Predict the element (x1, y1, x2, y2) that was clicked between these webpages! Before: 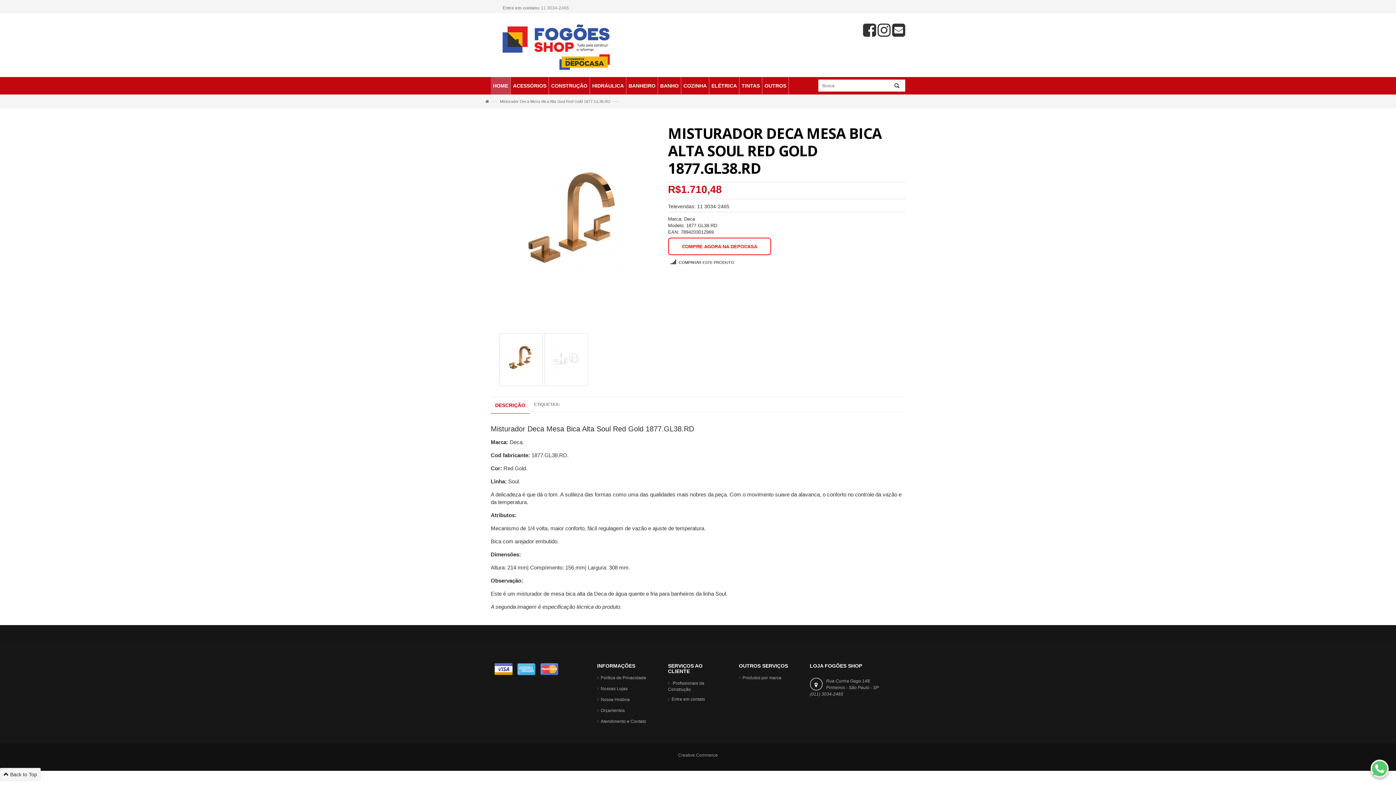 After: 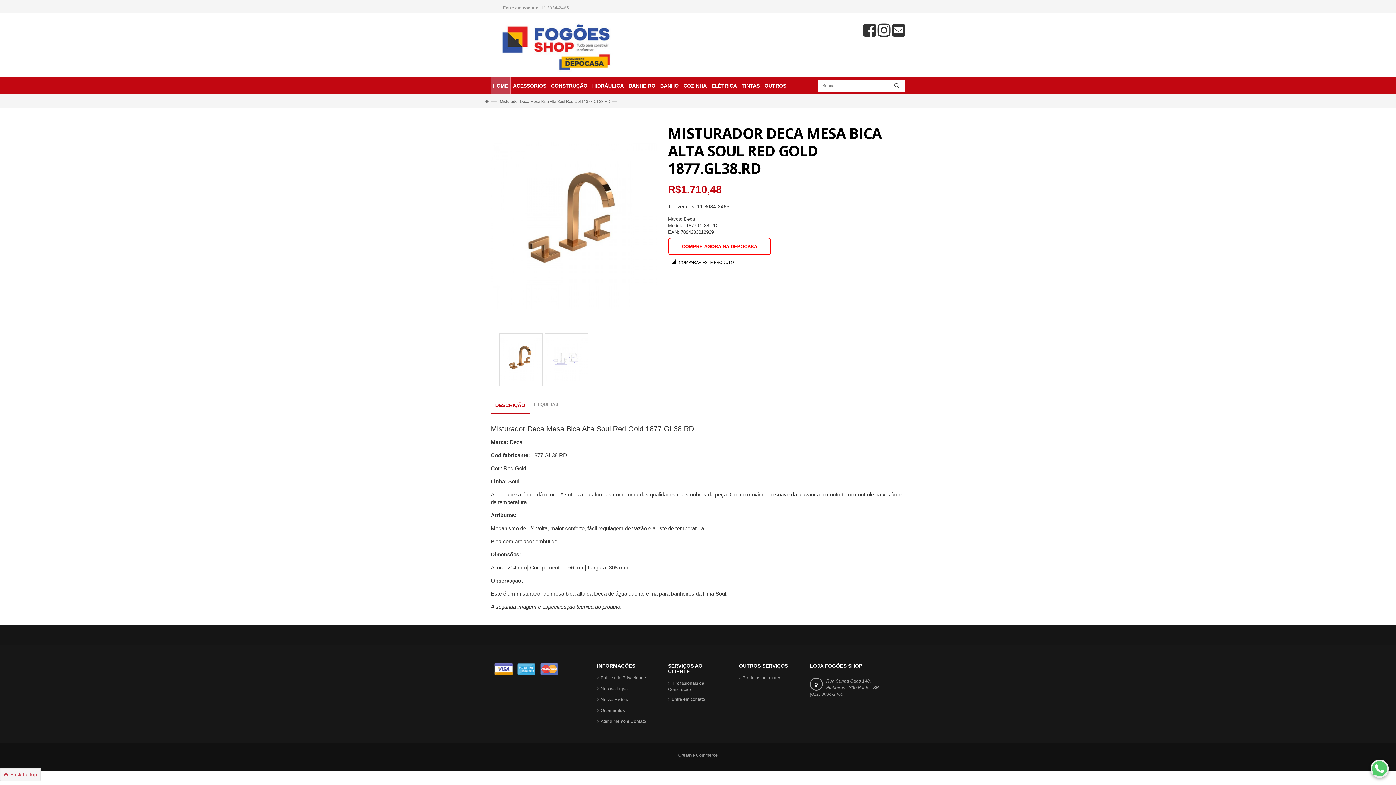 Action: label:  Back to Top bbox: (0, 768, 40, 781)